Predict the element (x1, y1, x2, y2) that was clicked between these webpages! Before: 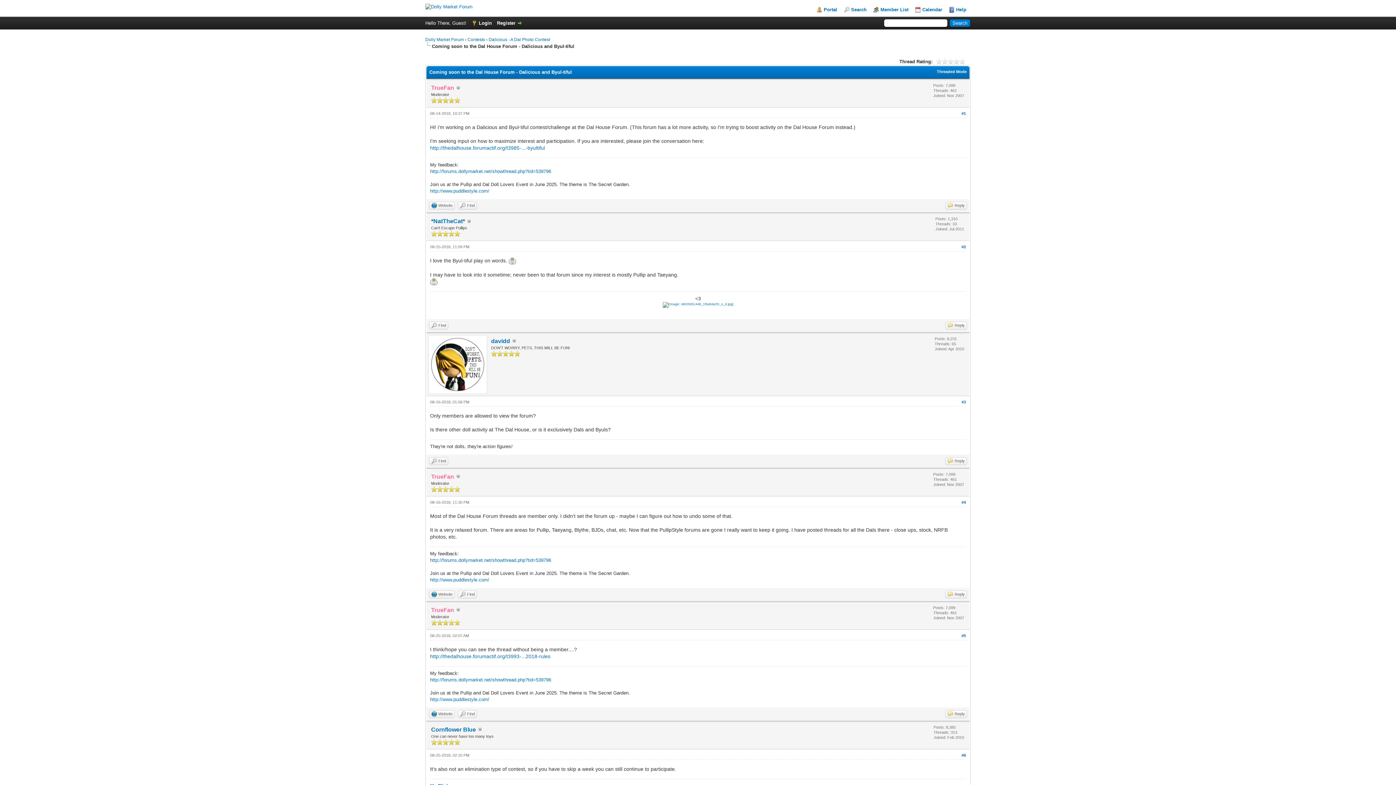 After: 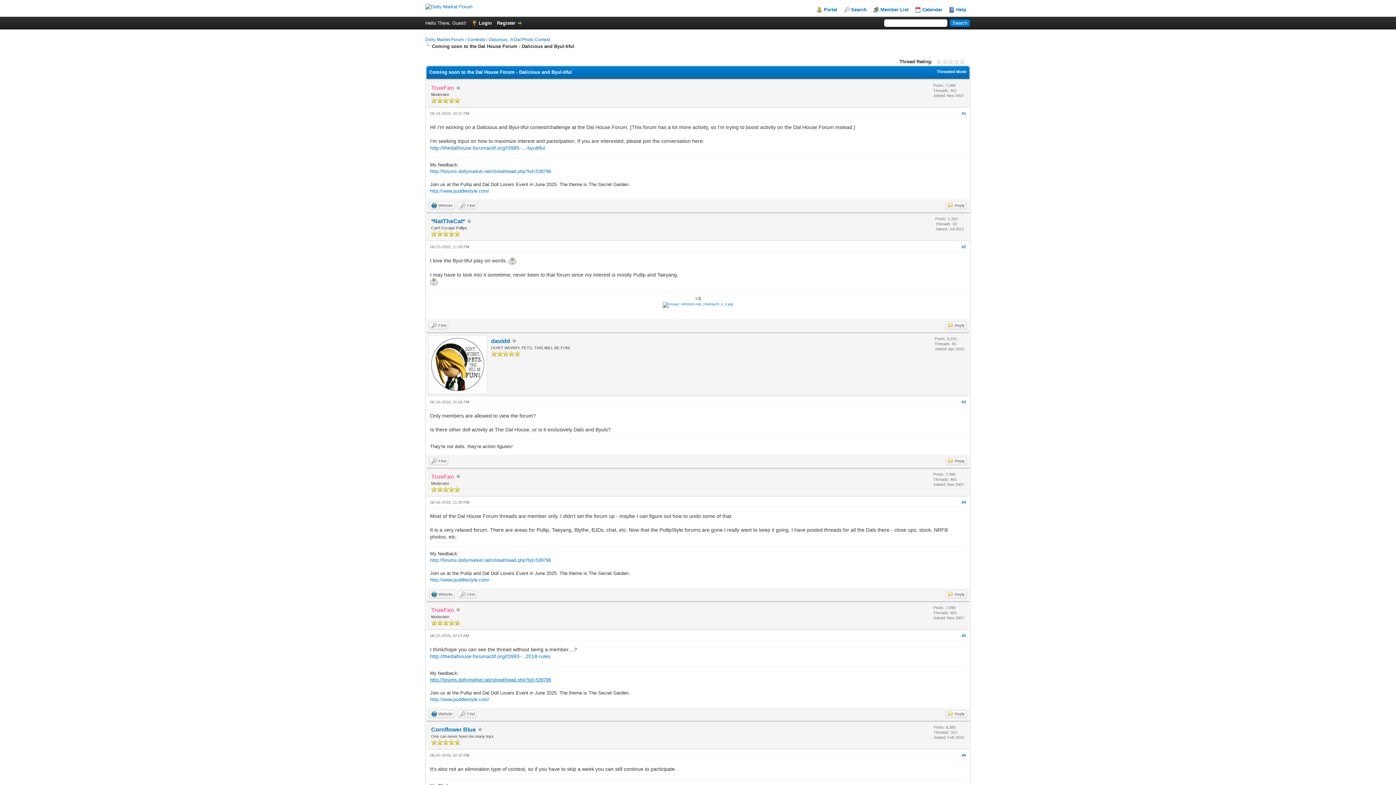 Action: bbox: (430, 677, 551, 682) label: http://forums.dollymarket.net/showthread.php?tid=539796